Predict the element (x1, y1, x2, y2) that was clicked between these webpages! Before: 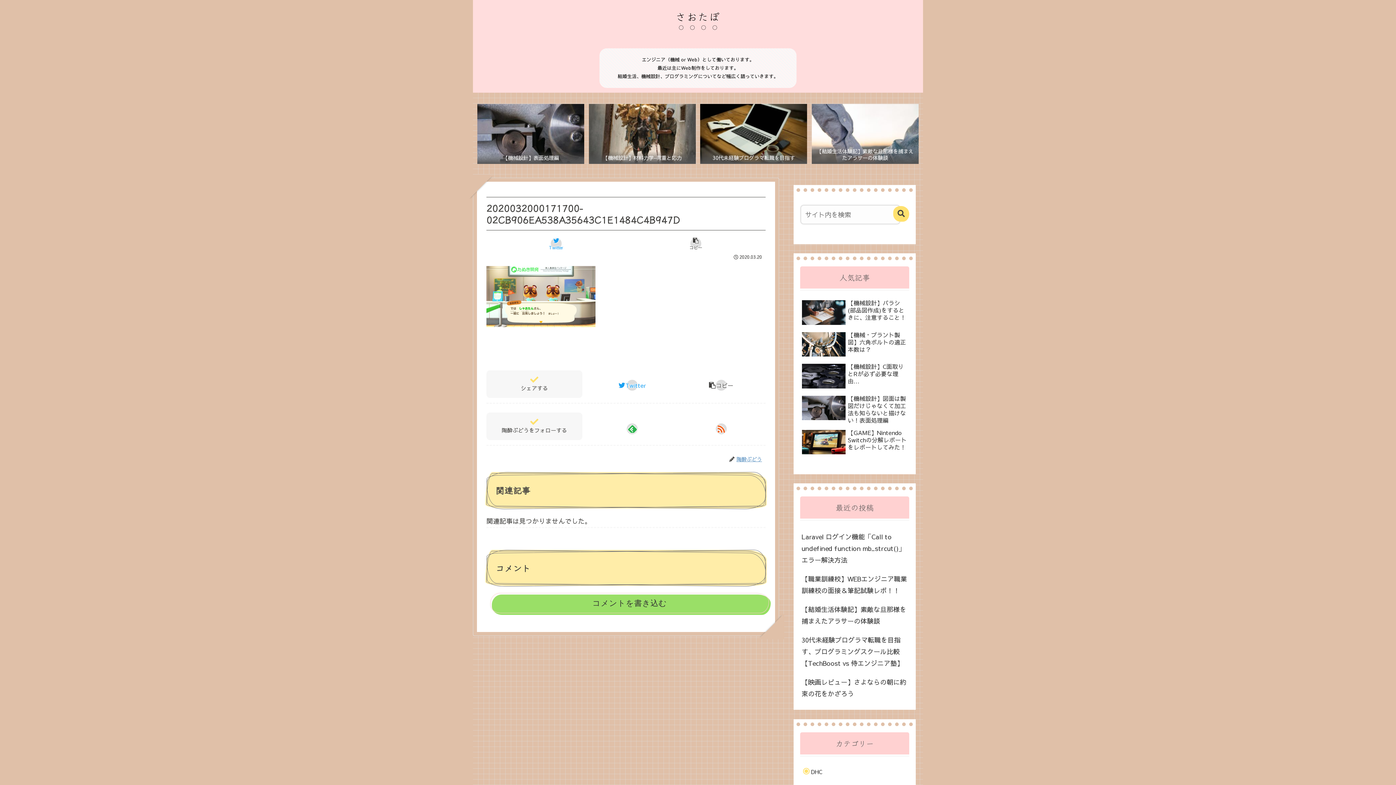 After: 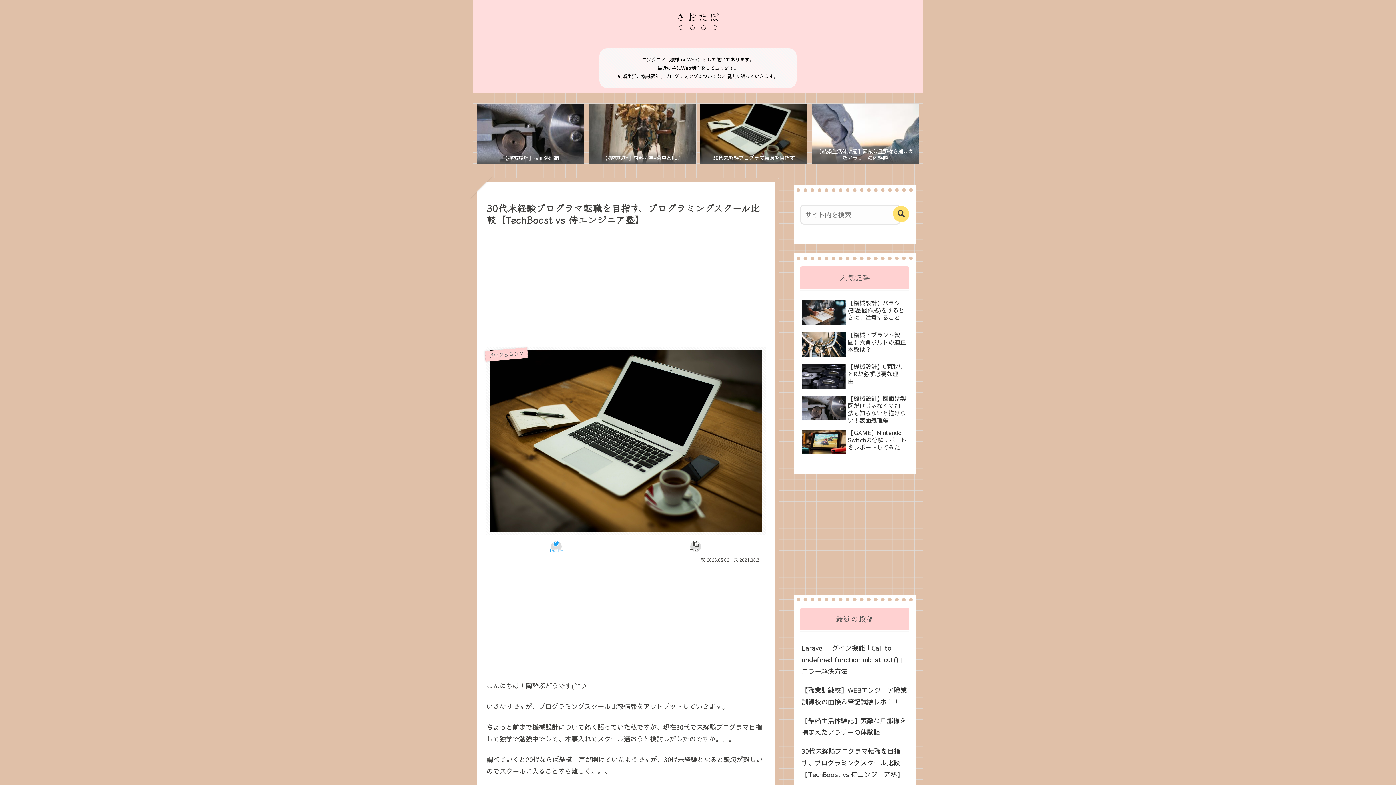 Action: label: 30代未経験プログラマ転職を目指す、プログラミングスクール比較【TechBoost vs 侍エンジニア塾】 bbox: (800, 631, 909, 673)